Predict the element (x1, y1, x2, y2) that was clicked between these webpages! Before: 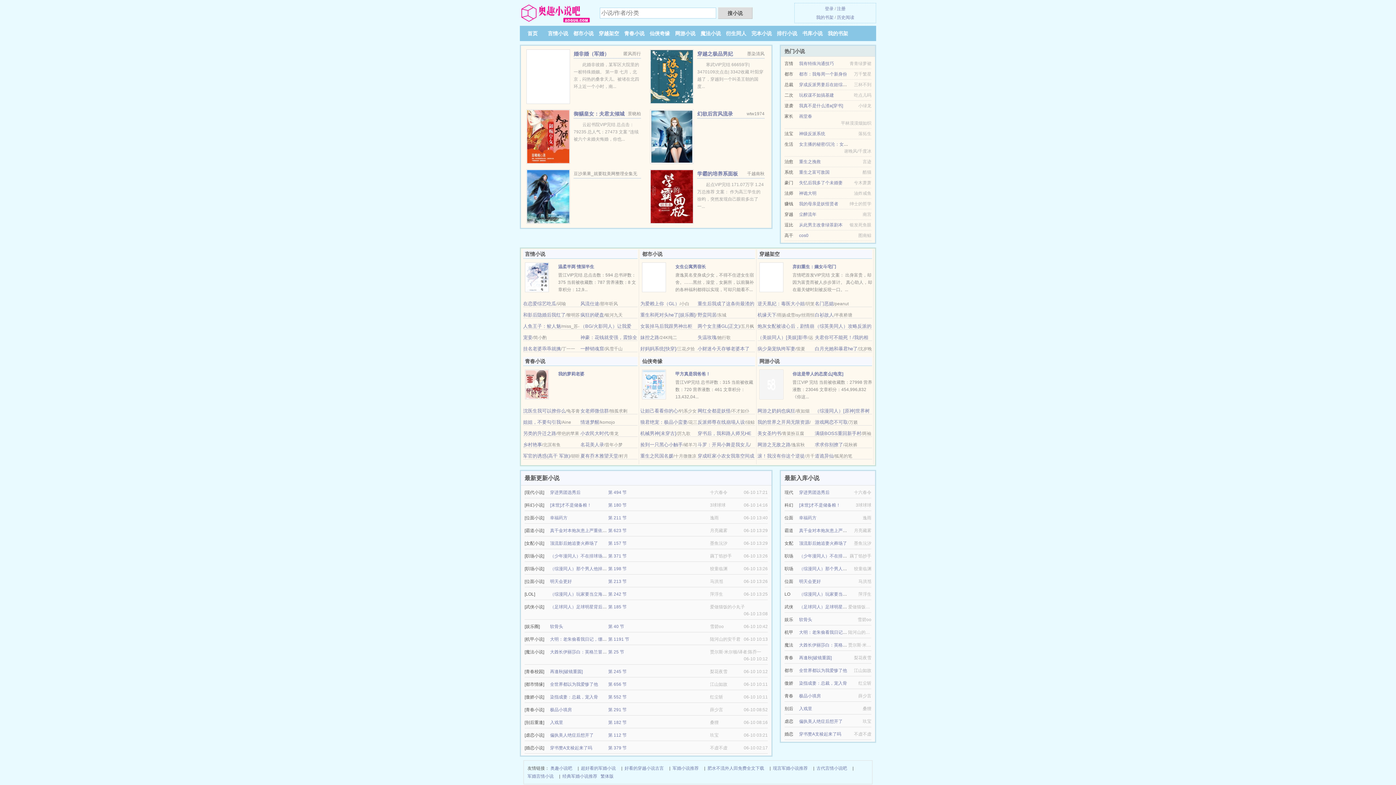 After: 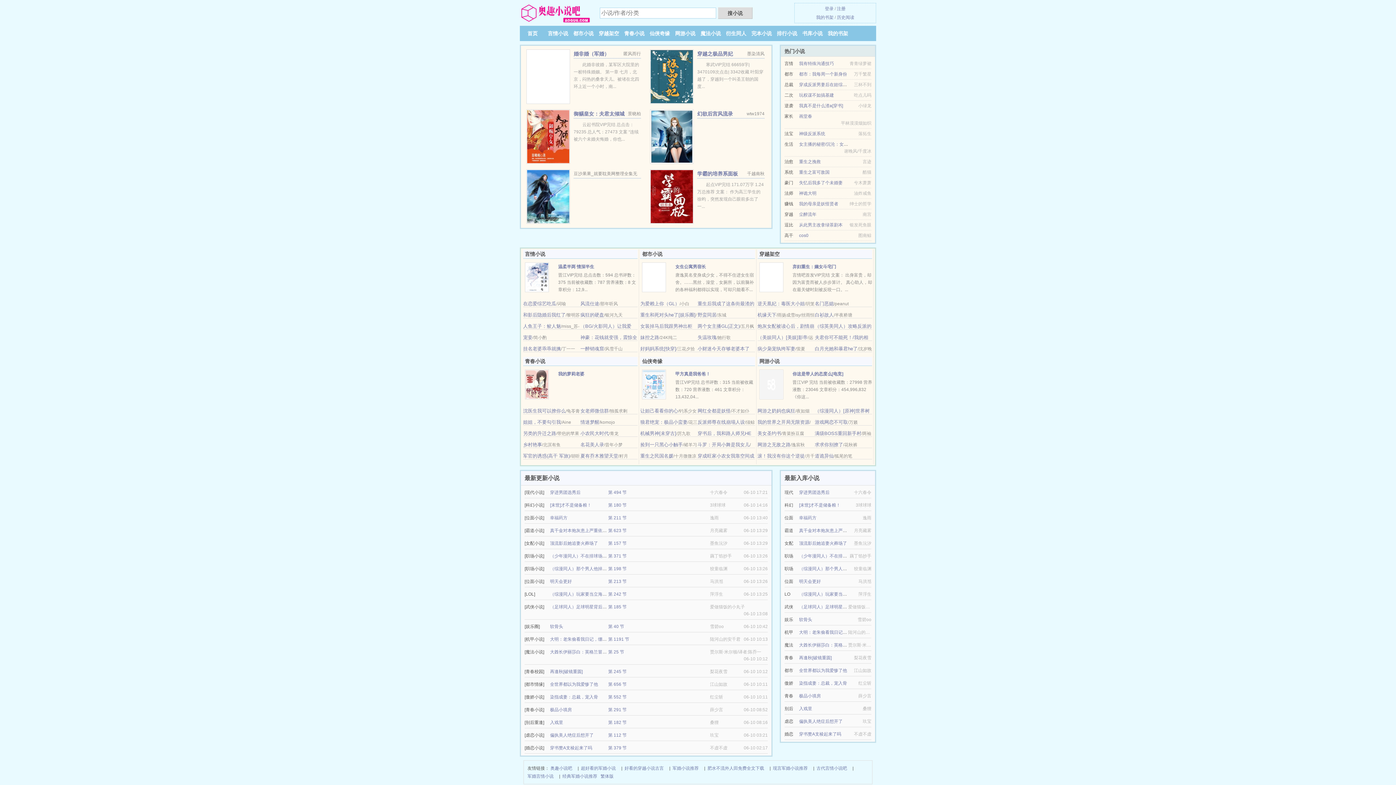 Action: bbox: (640, 312, 695, 317) label: 重生和死对头he了[娱乐圈]